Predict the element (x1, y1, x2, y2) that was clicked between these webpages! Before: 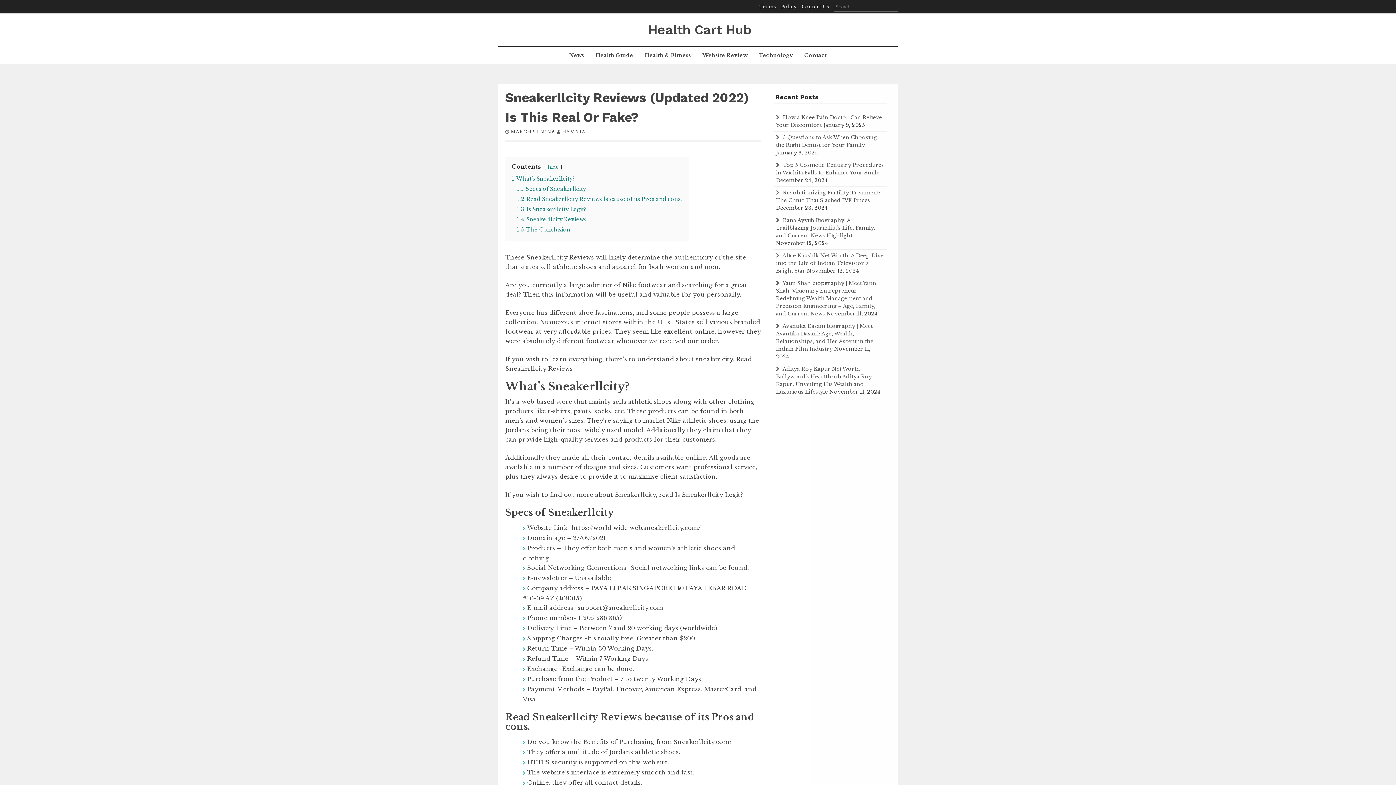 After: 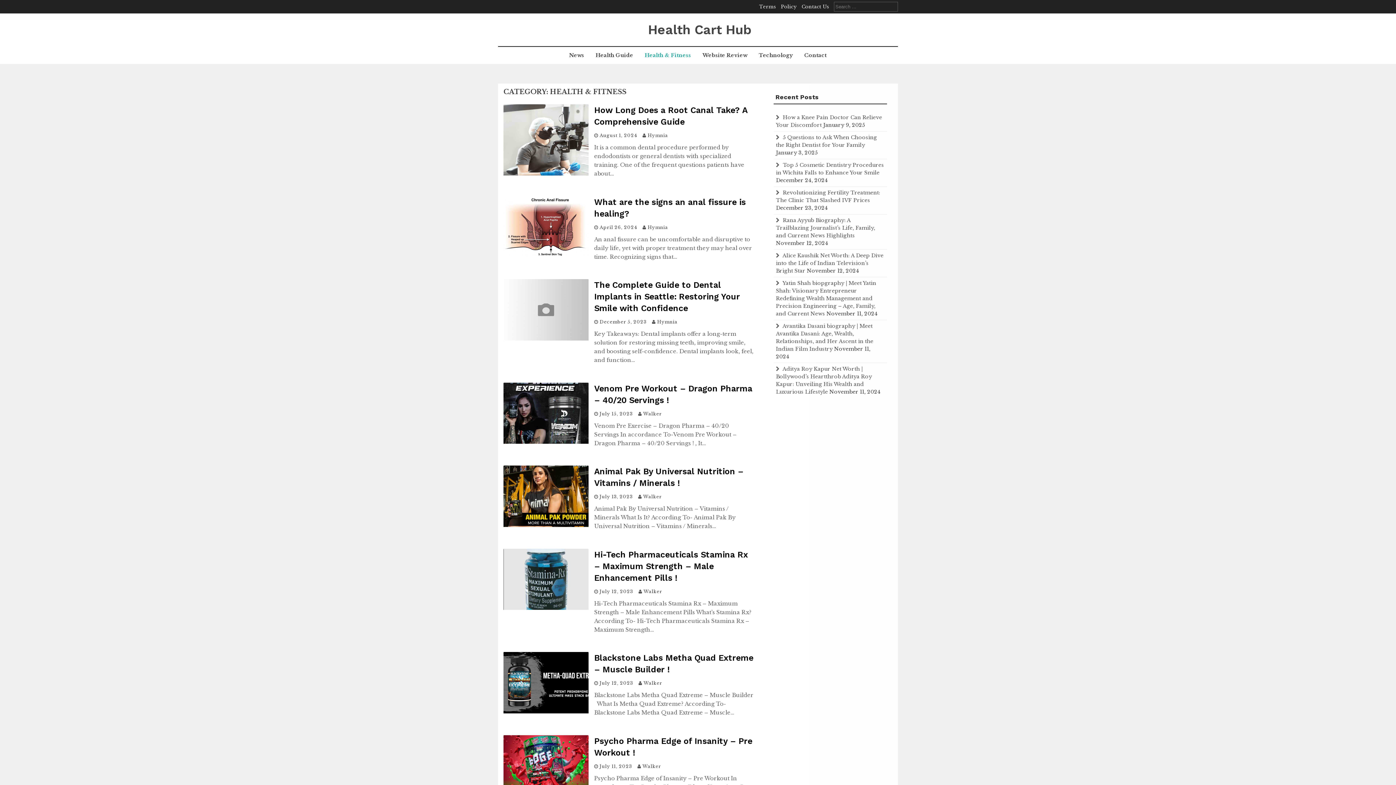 Action: label: Health & Fitness bbox: (640, 46, 695, 64)